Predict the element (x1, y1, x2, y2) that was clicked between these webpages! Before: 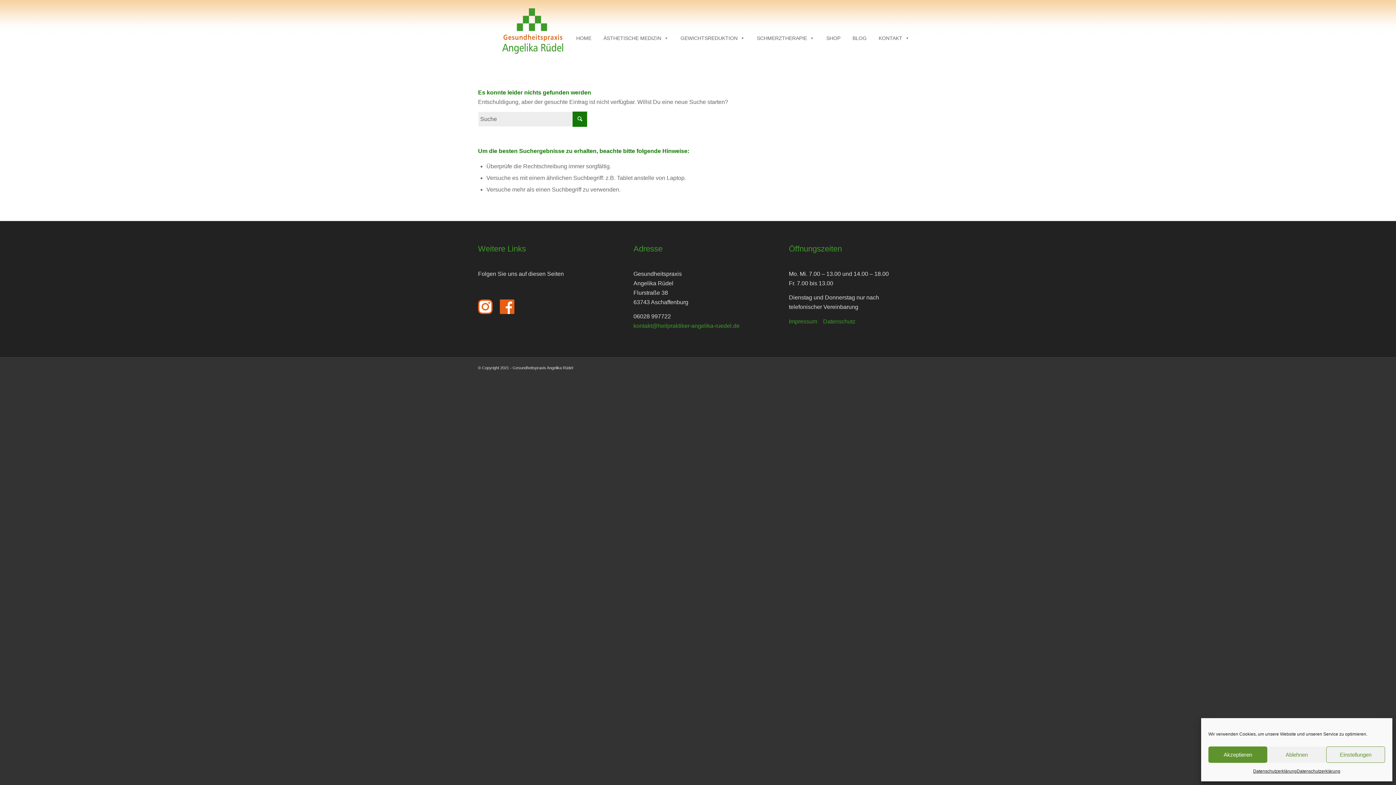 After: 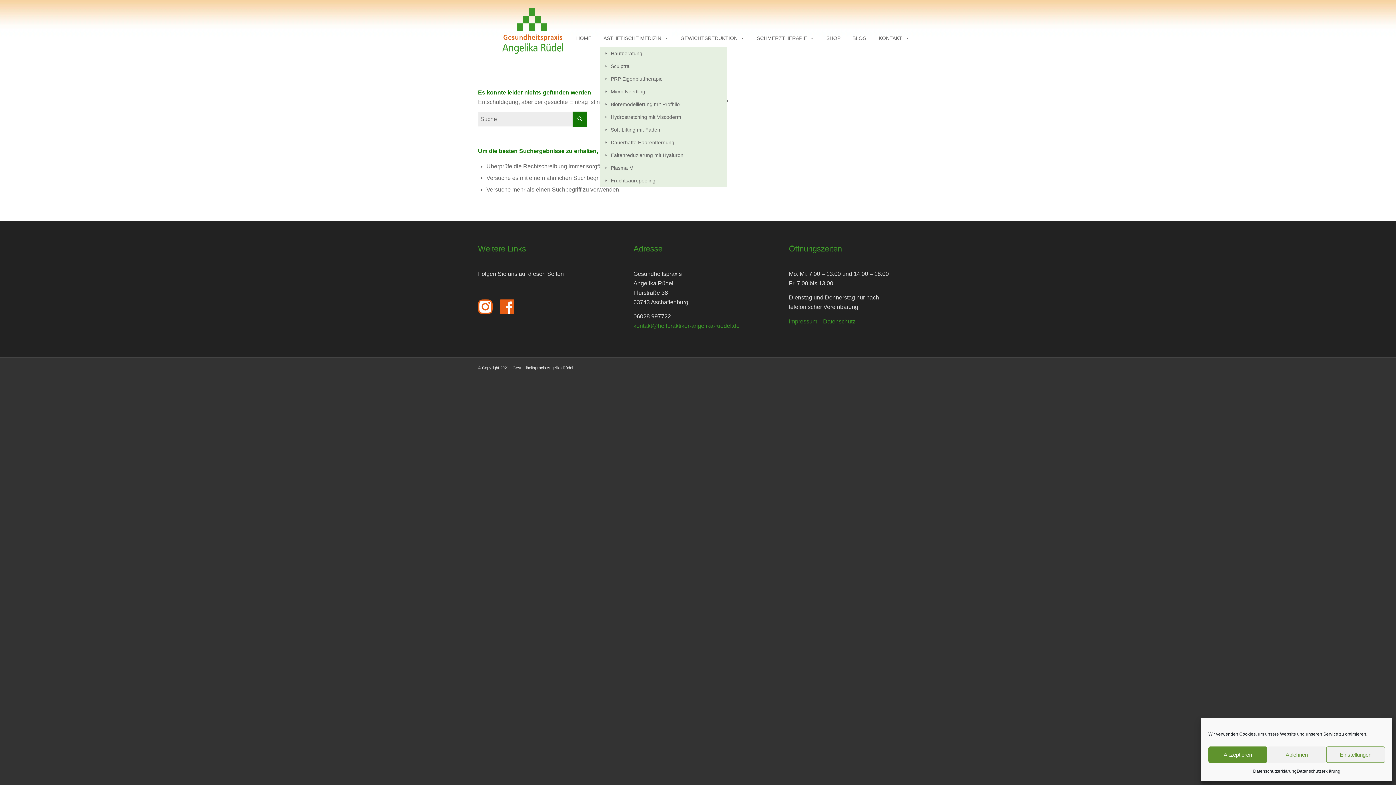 Action: bbox: (600, 29, 672, 47) label: ÄSTHETISCHE MEDIZIN